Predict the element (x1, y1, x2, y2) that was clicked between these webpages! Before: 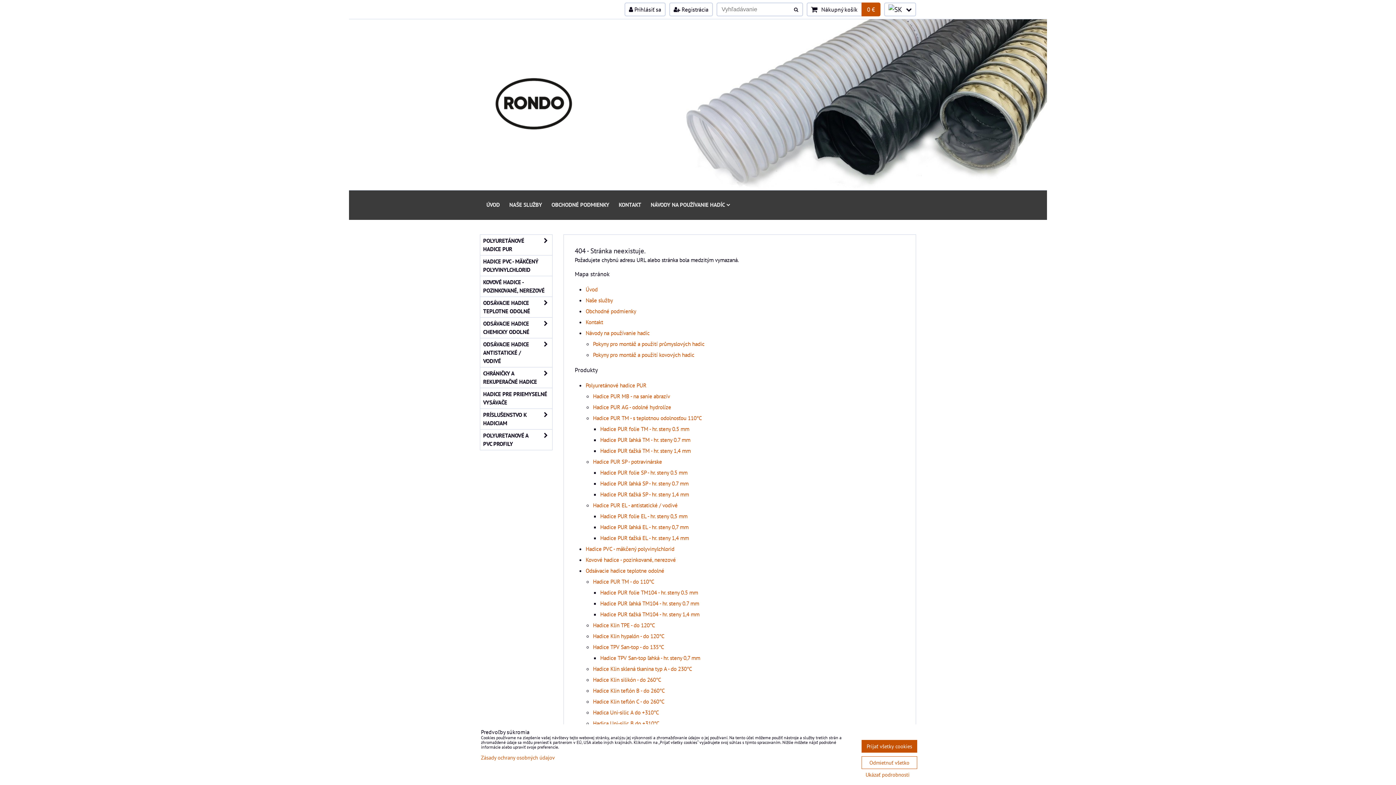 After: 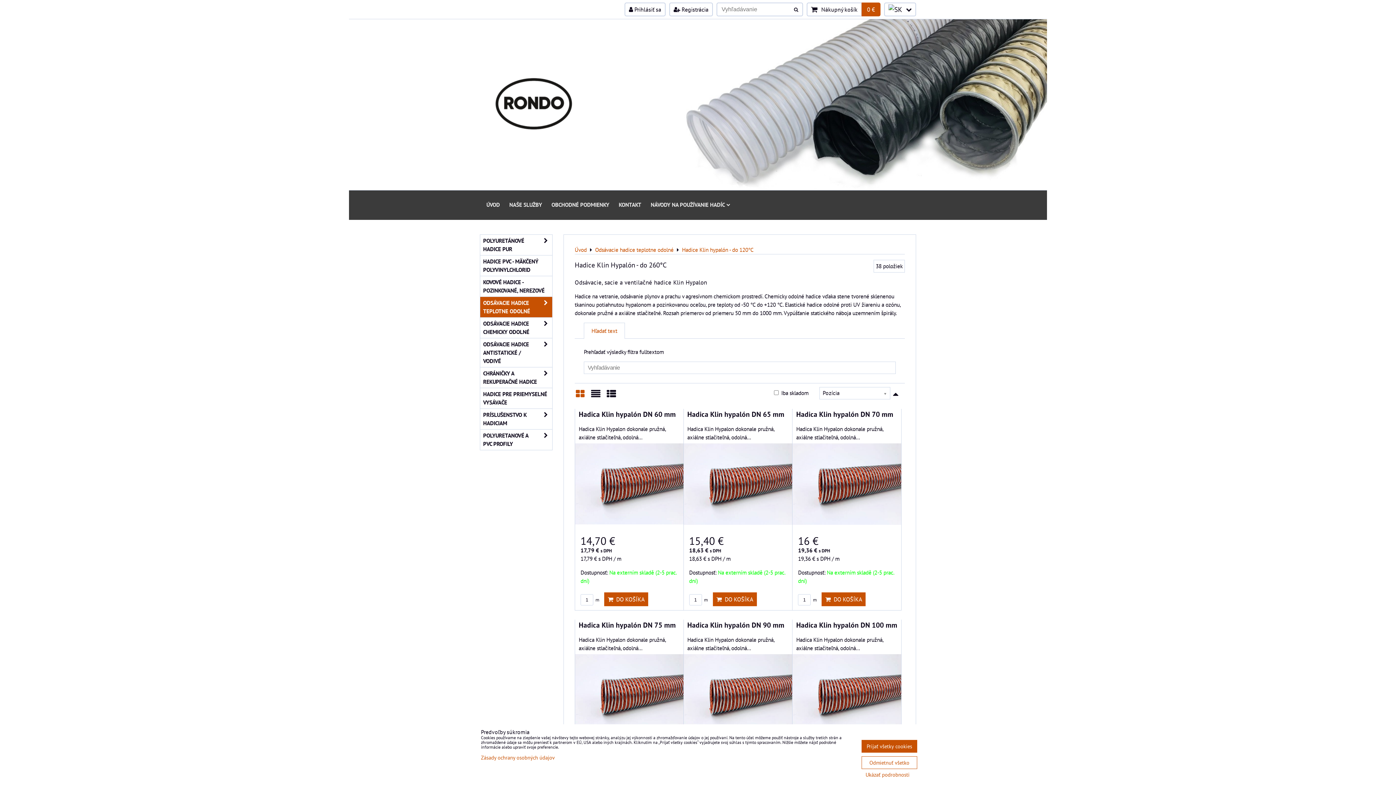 Action: label: Hadice Klin hypalón - do 120°C bbox: (593, 632, 664, 640)